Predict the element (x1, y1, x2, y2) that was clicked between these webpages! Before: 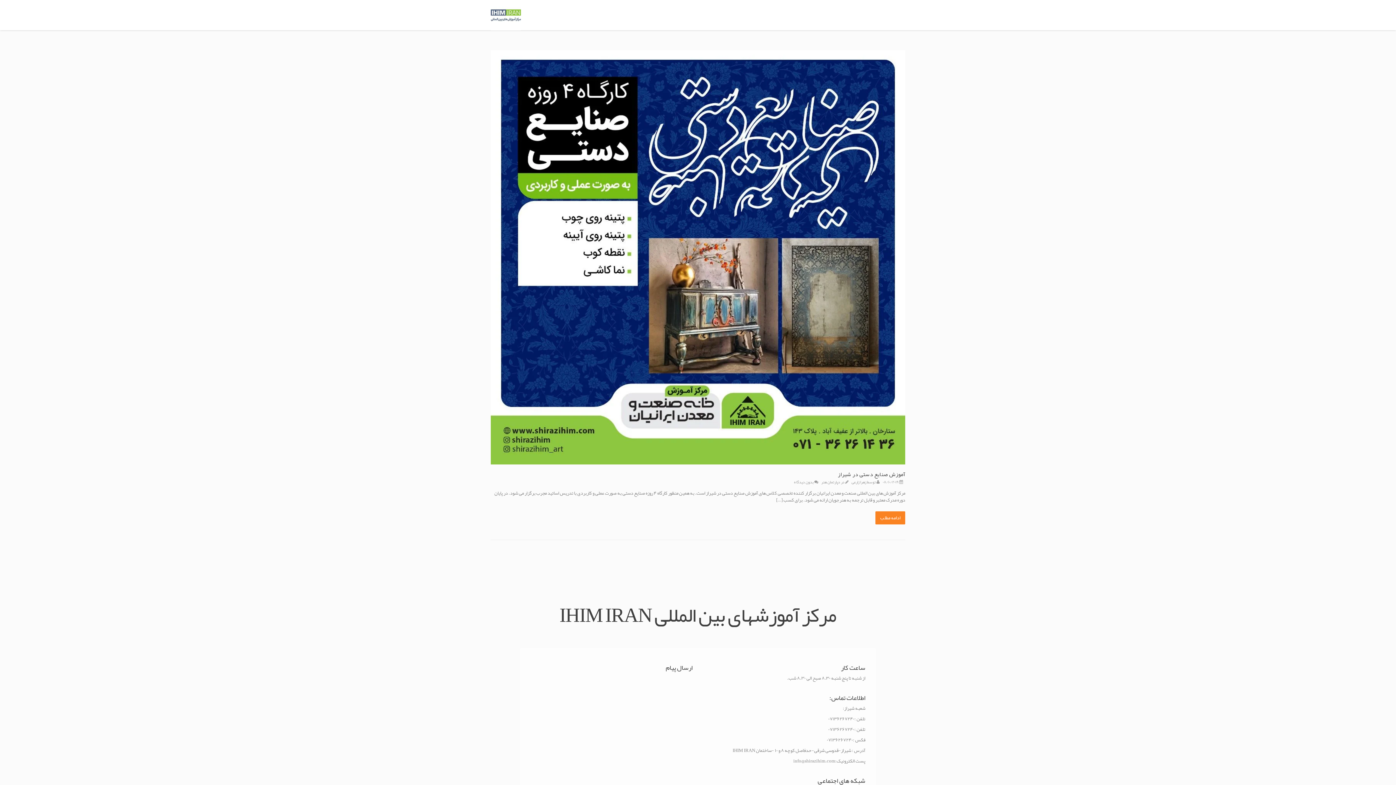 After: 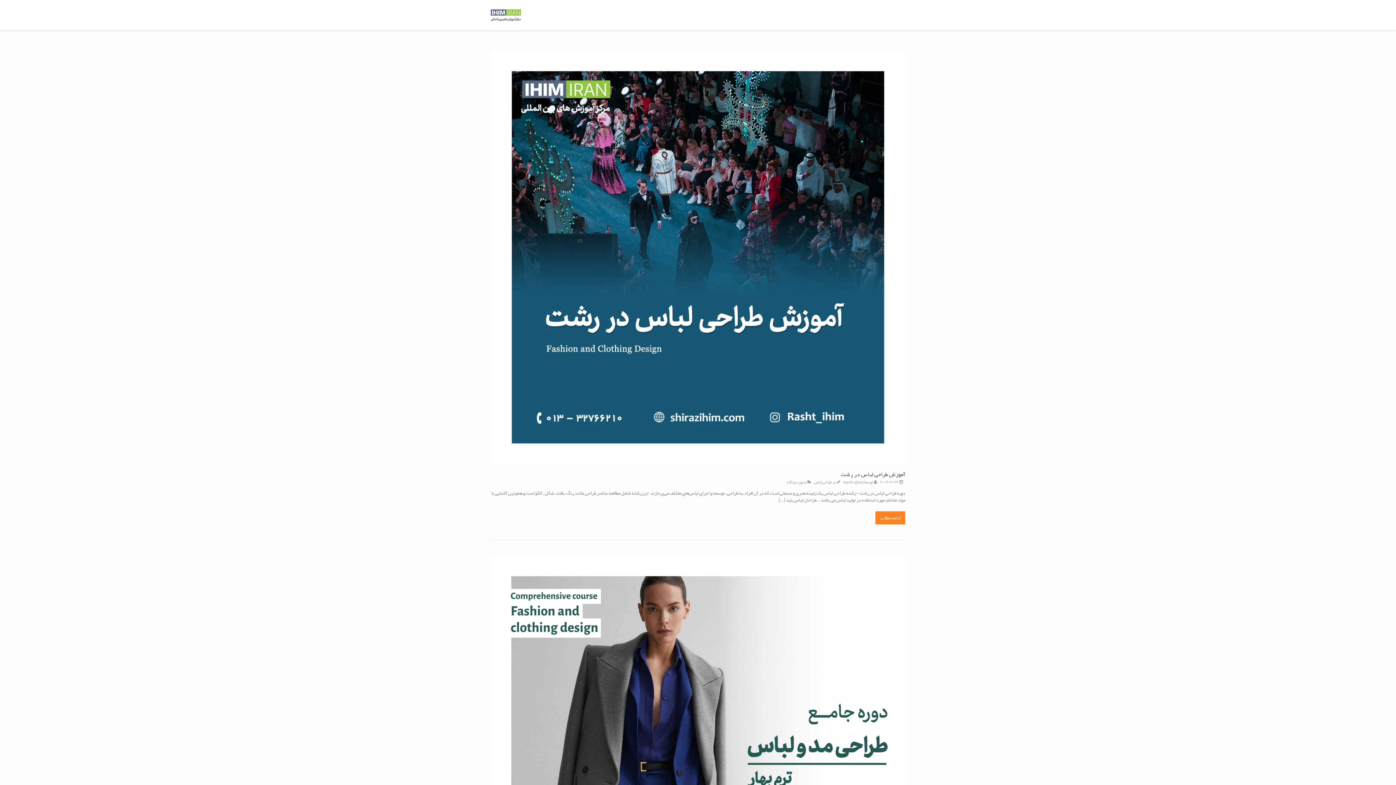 Action: bbox: (821, 478, 840, 486) label: دپارتمان هنر